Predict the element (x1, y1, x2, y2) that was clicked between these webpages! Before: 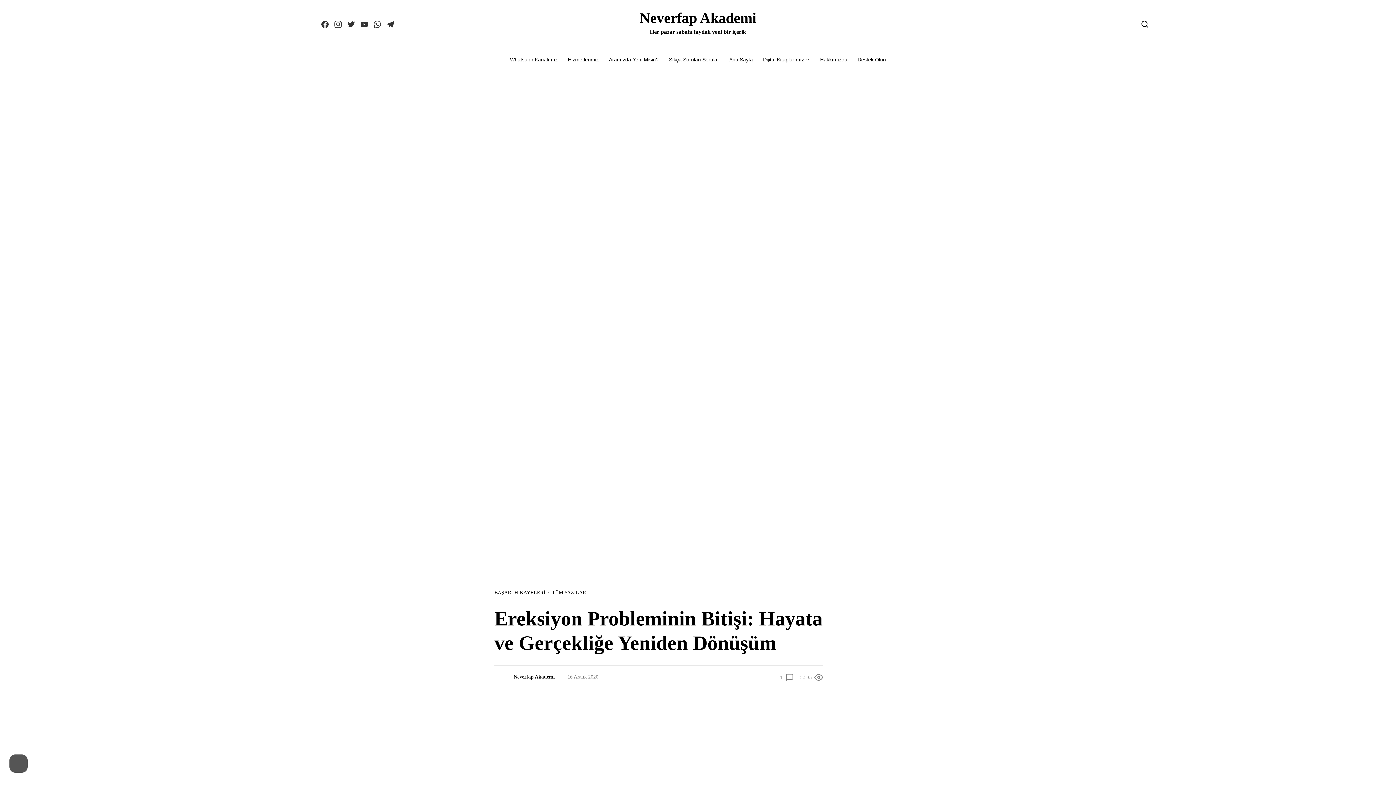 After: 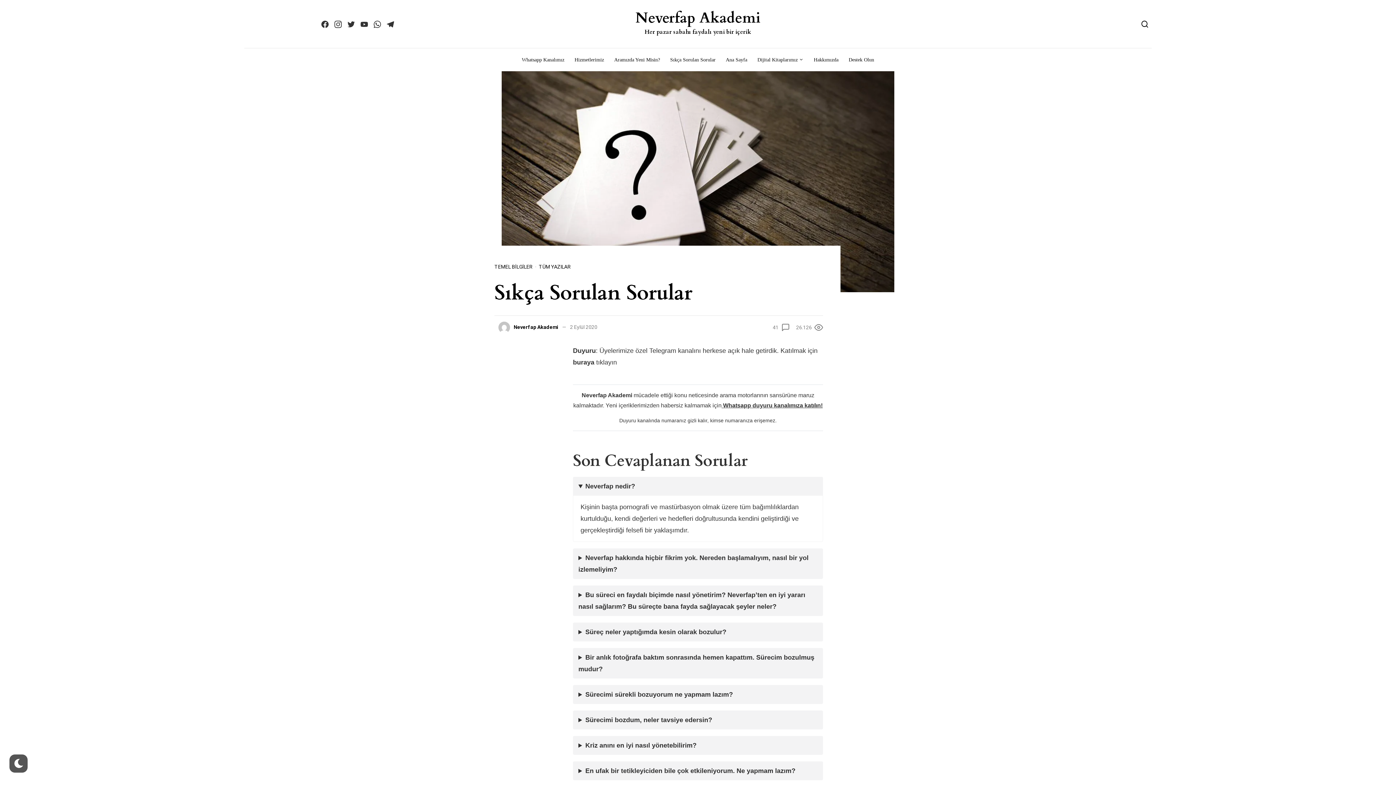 Action: label: Sıkça Sorulan Sorular bbox: (664, 48, 724, 71)